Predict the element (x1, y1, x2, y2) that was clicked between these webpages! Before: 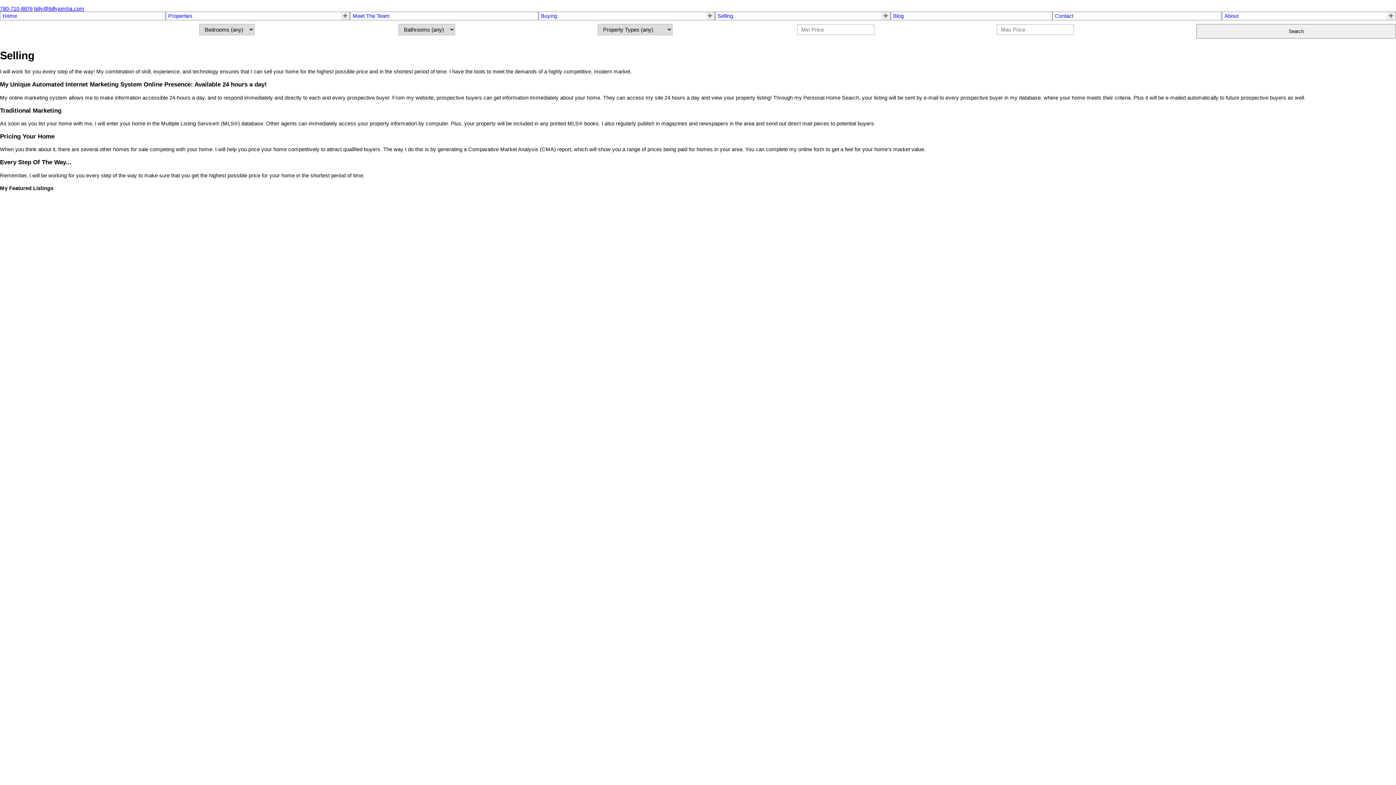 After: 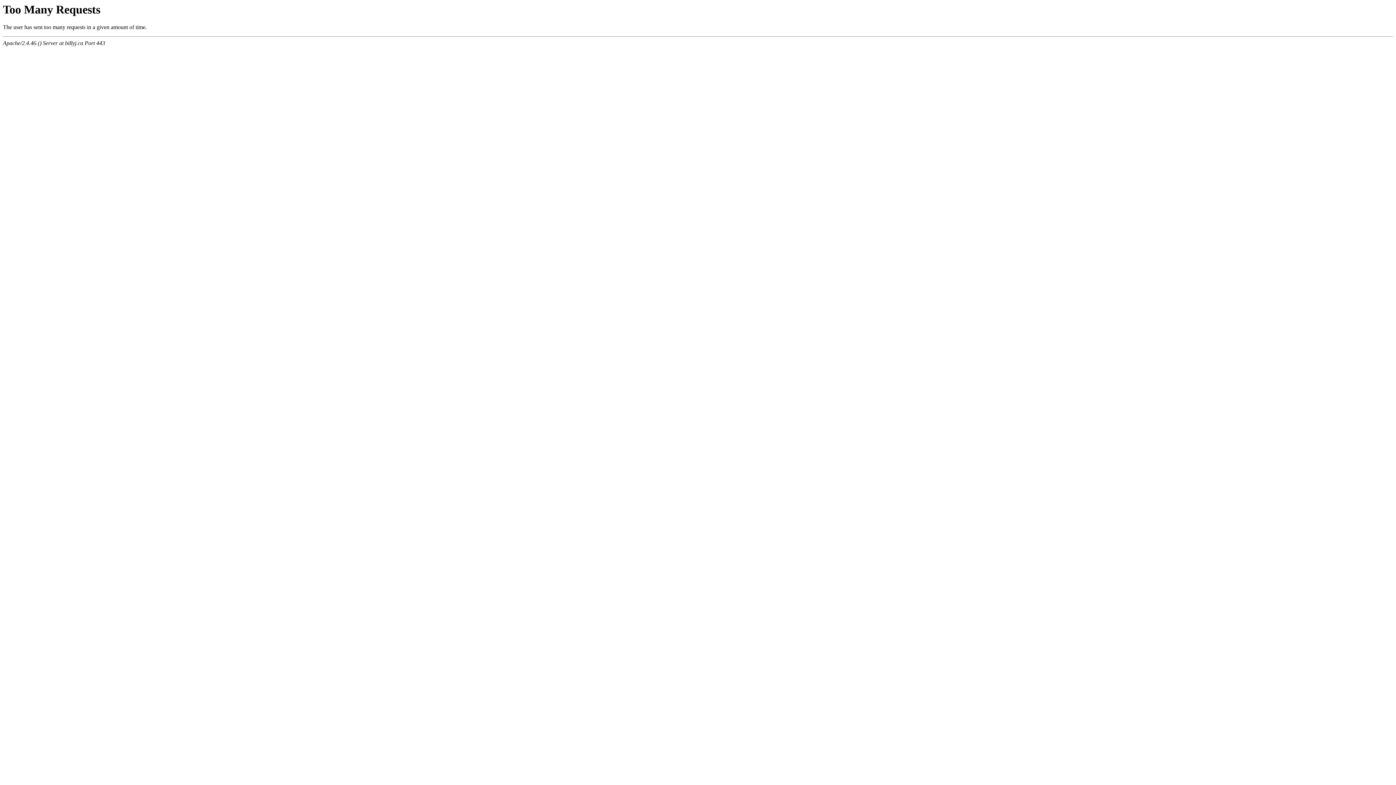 Action: bbox: (352, 13, 535, 18) label: Meet The Team